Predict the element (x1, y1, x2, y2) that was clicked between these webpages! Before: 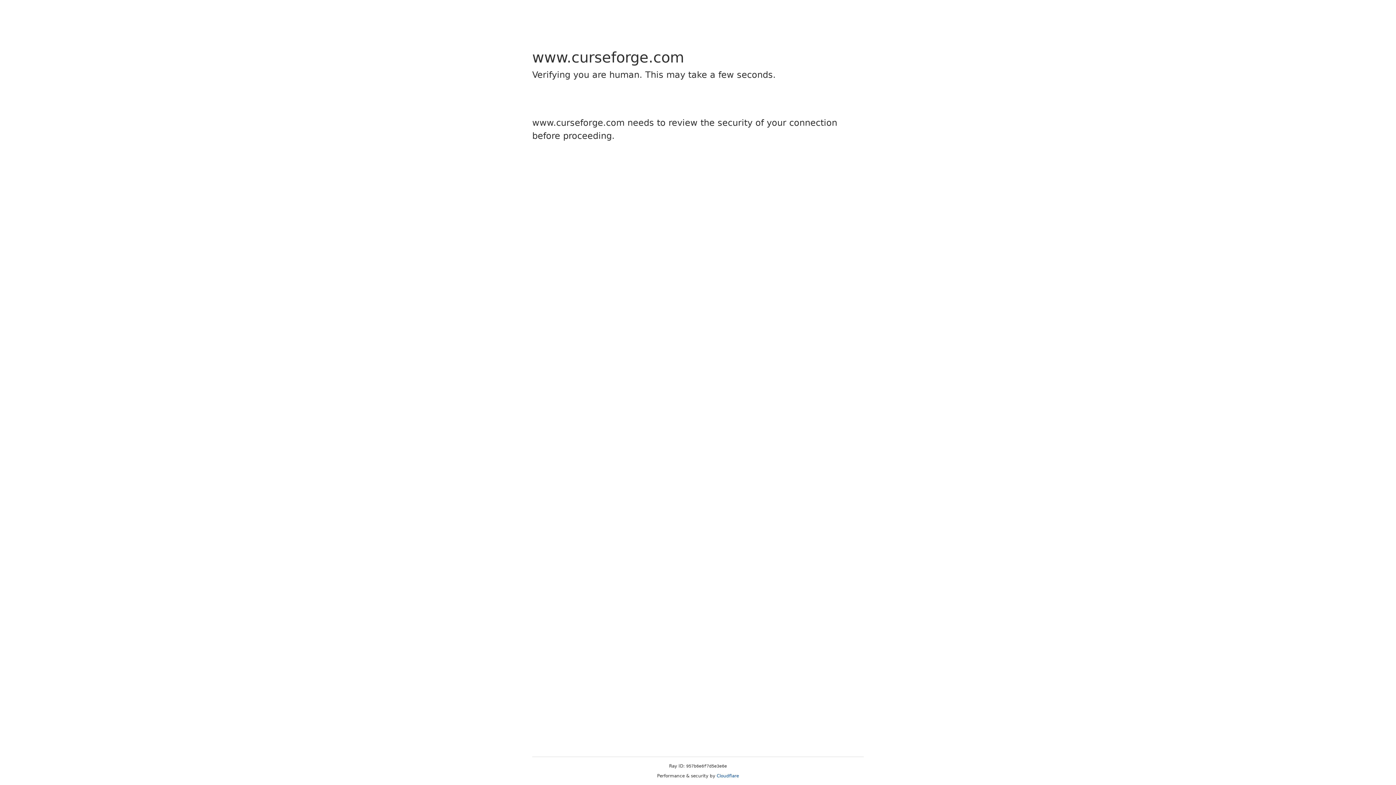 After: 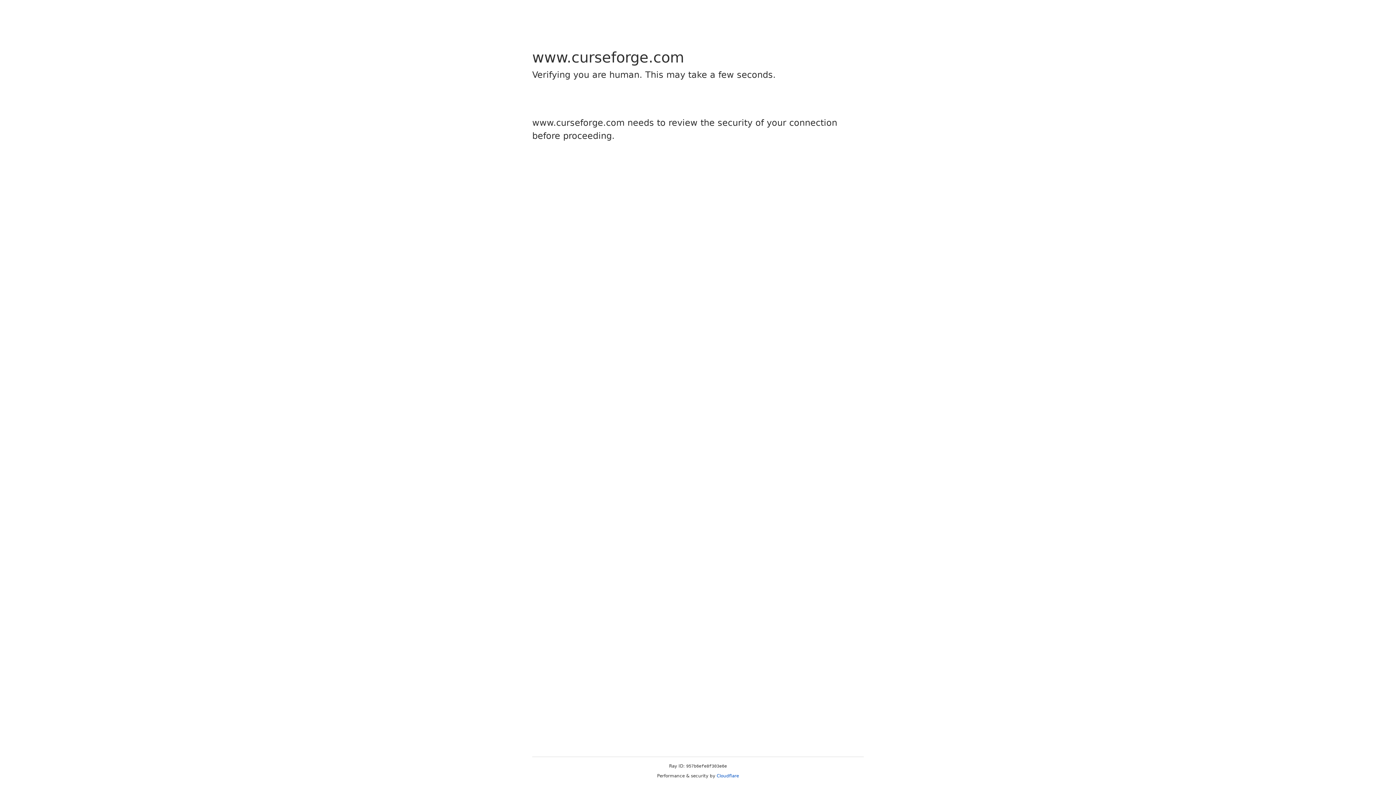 Action: label: Cloudflare bbox: (716, 773, 739, 778)